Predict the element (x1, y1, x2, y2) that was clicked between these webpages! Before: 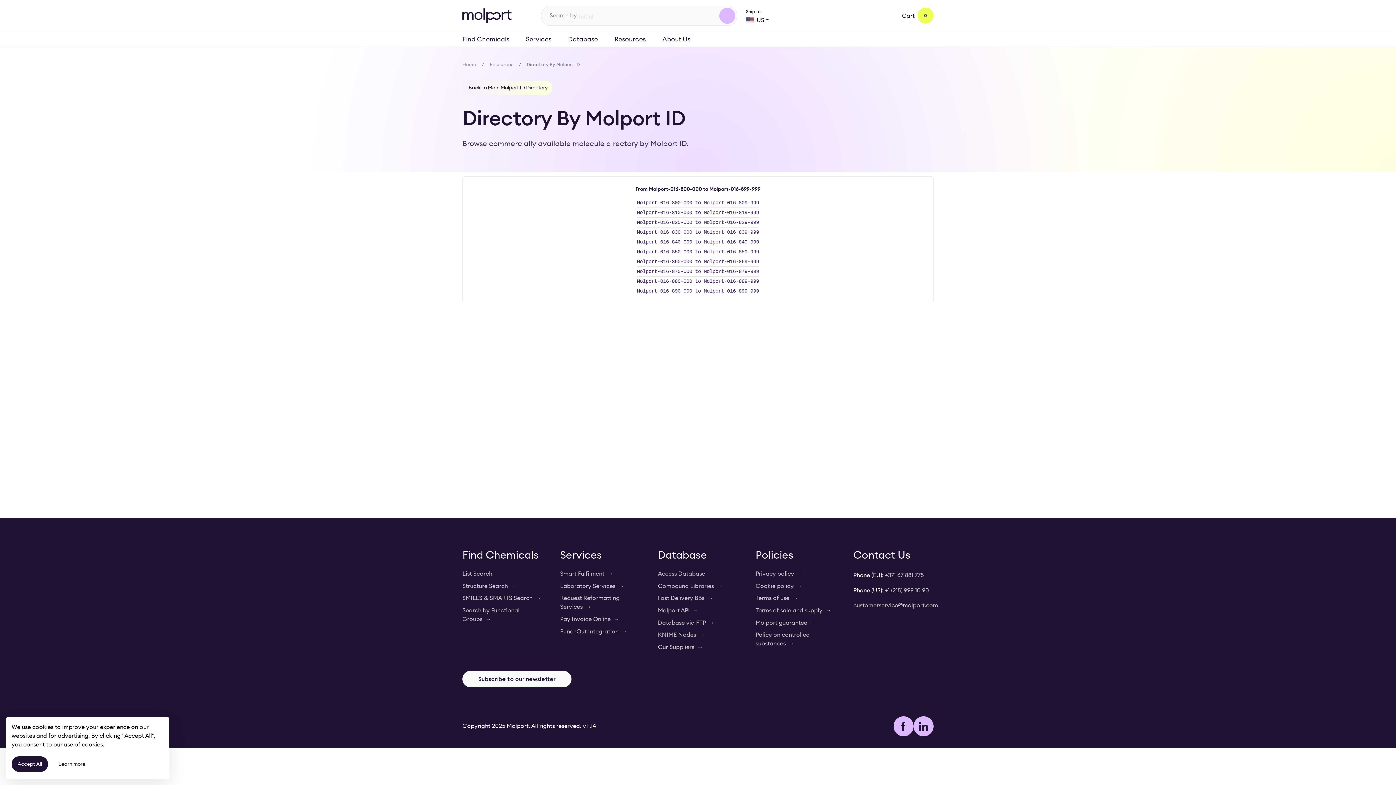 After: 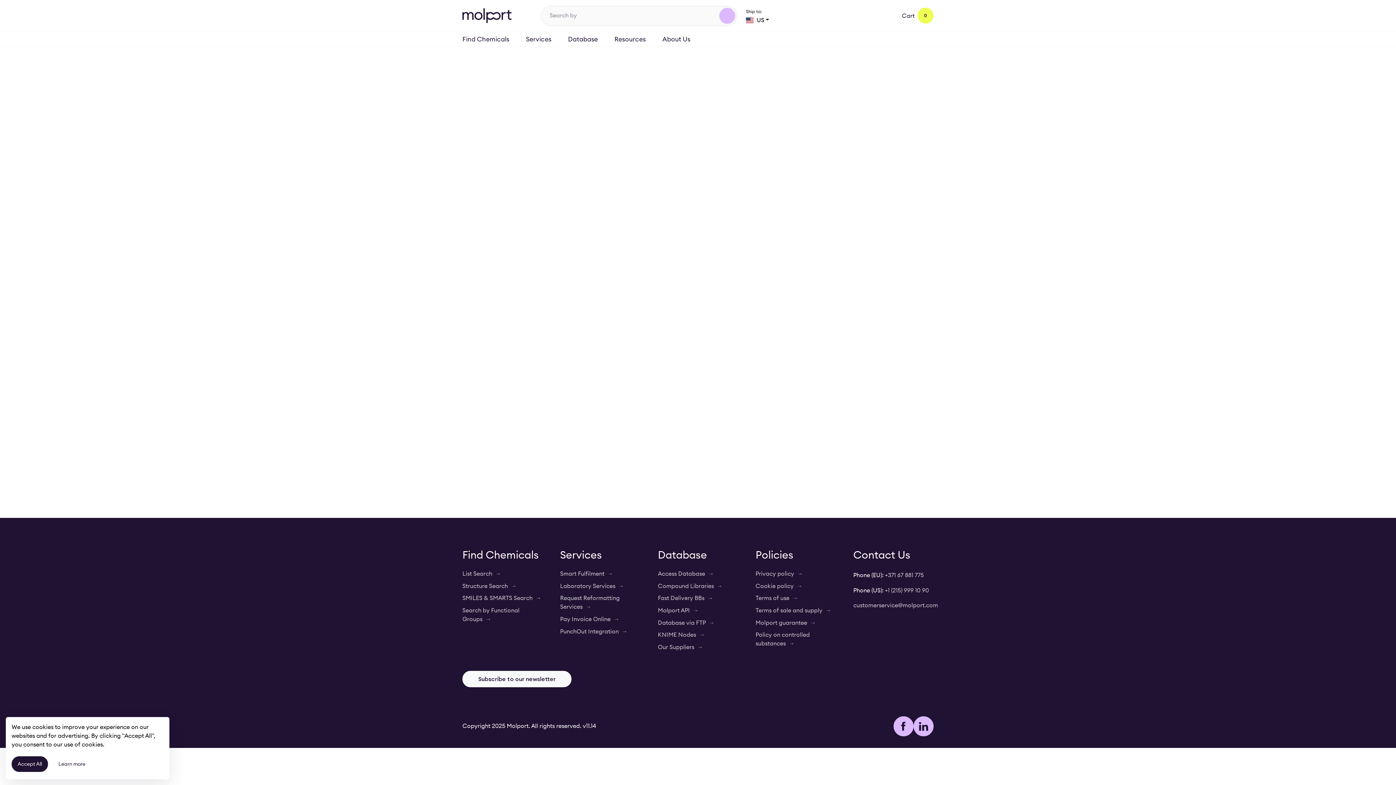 Action: bbox: (560, 625, 627, 637) label: PunchOut Integration